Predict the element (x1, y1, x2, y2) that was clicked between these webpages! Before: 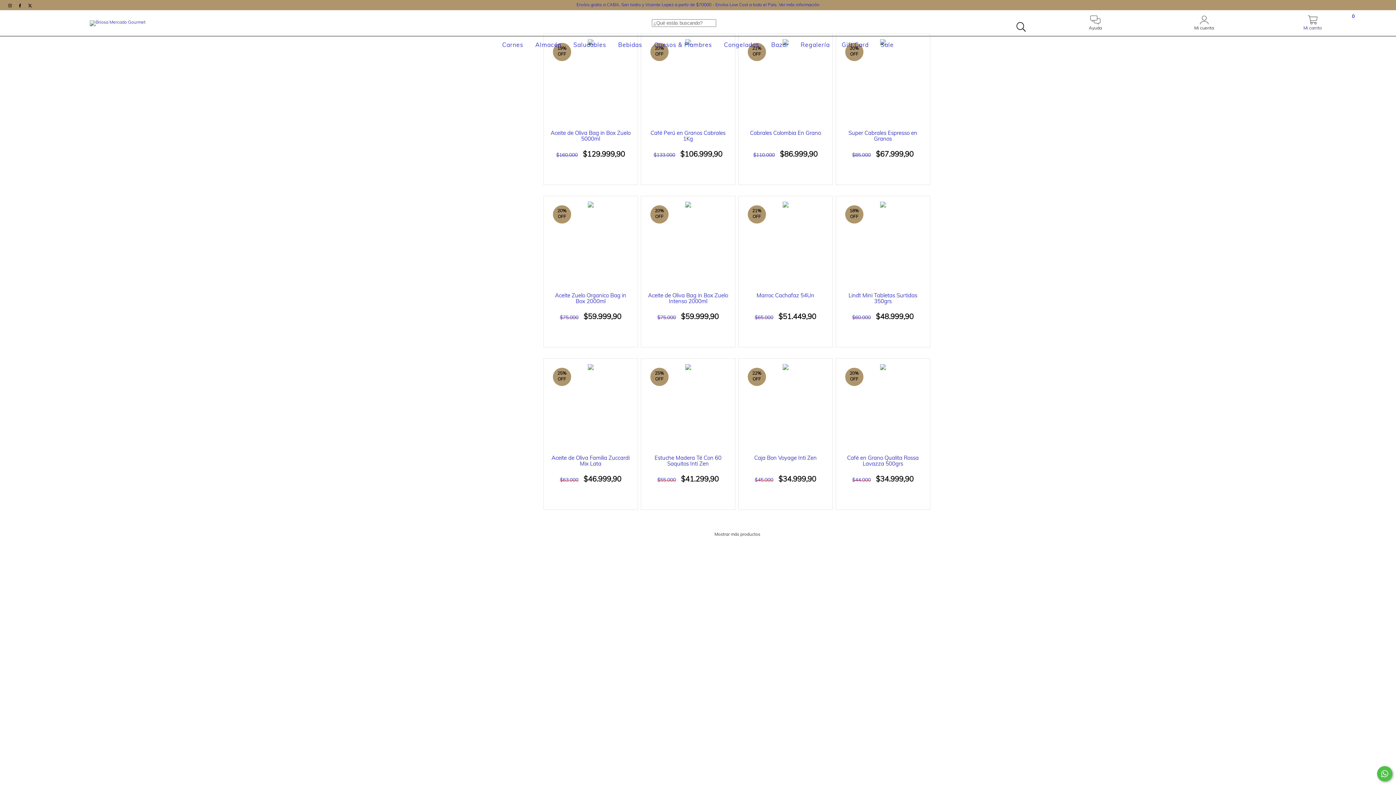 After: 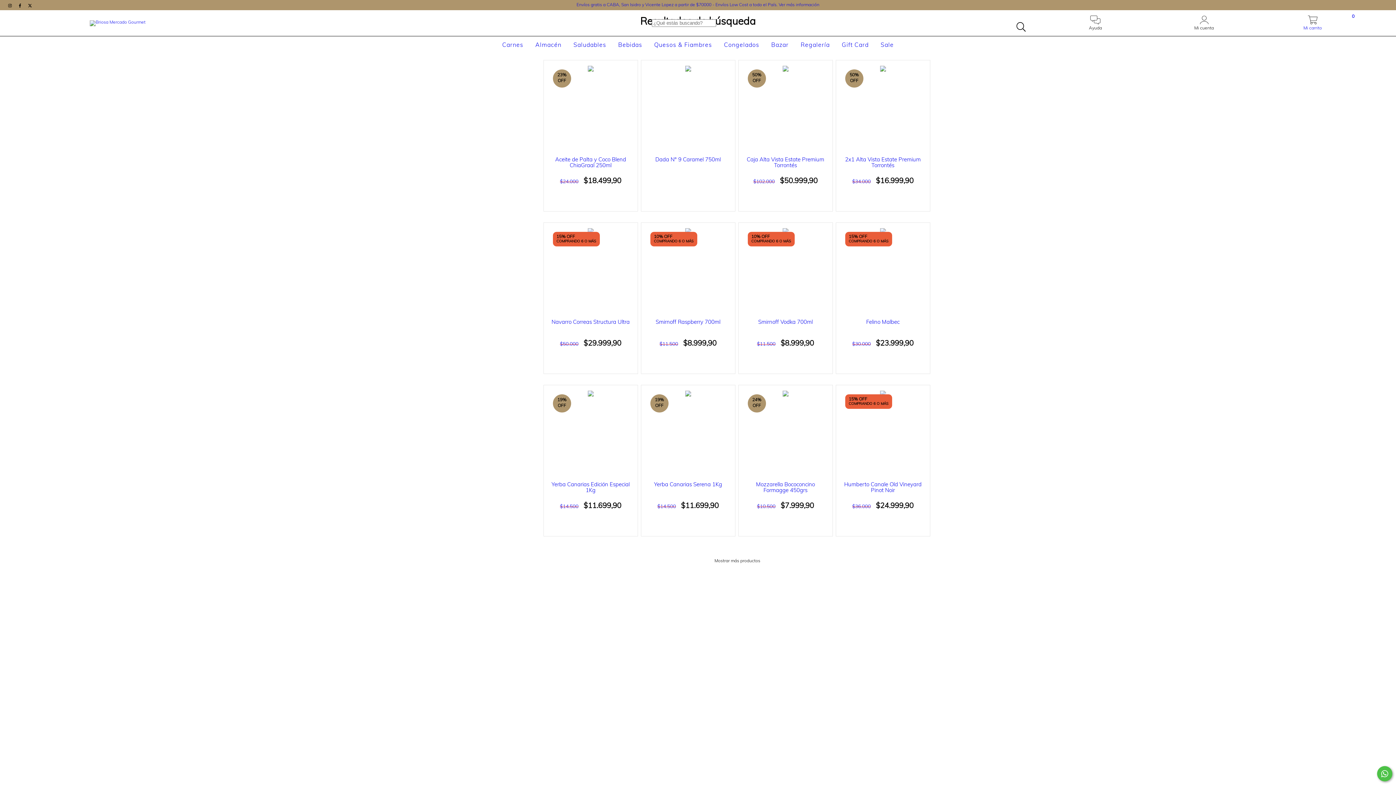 Action: bbox: (1012, 18, 1029, 35) label: Buscar